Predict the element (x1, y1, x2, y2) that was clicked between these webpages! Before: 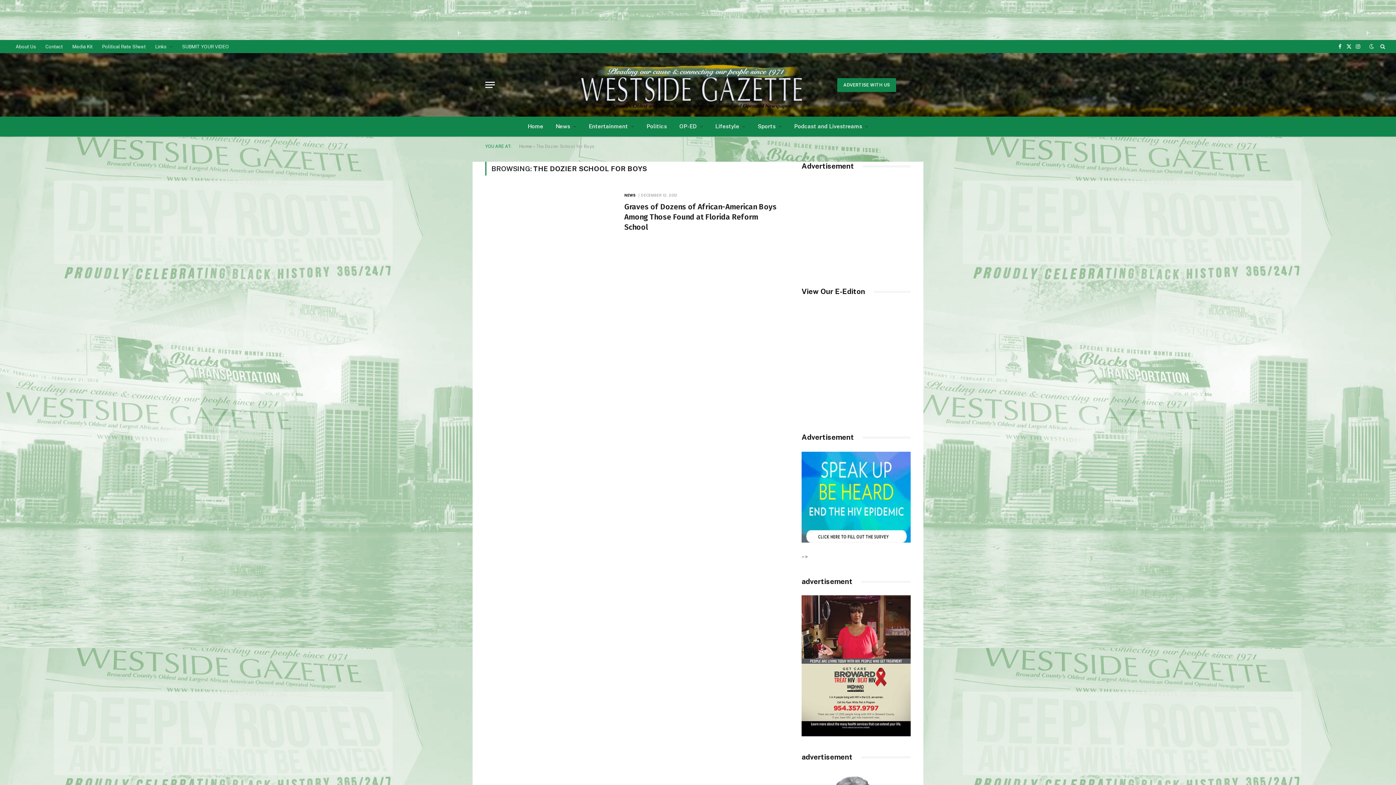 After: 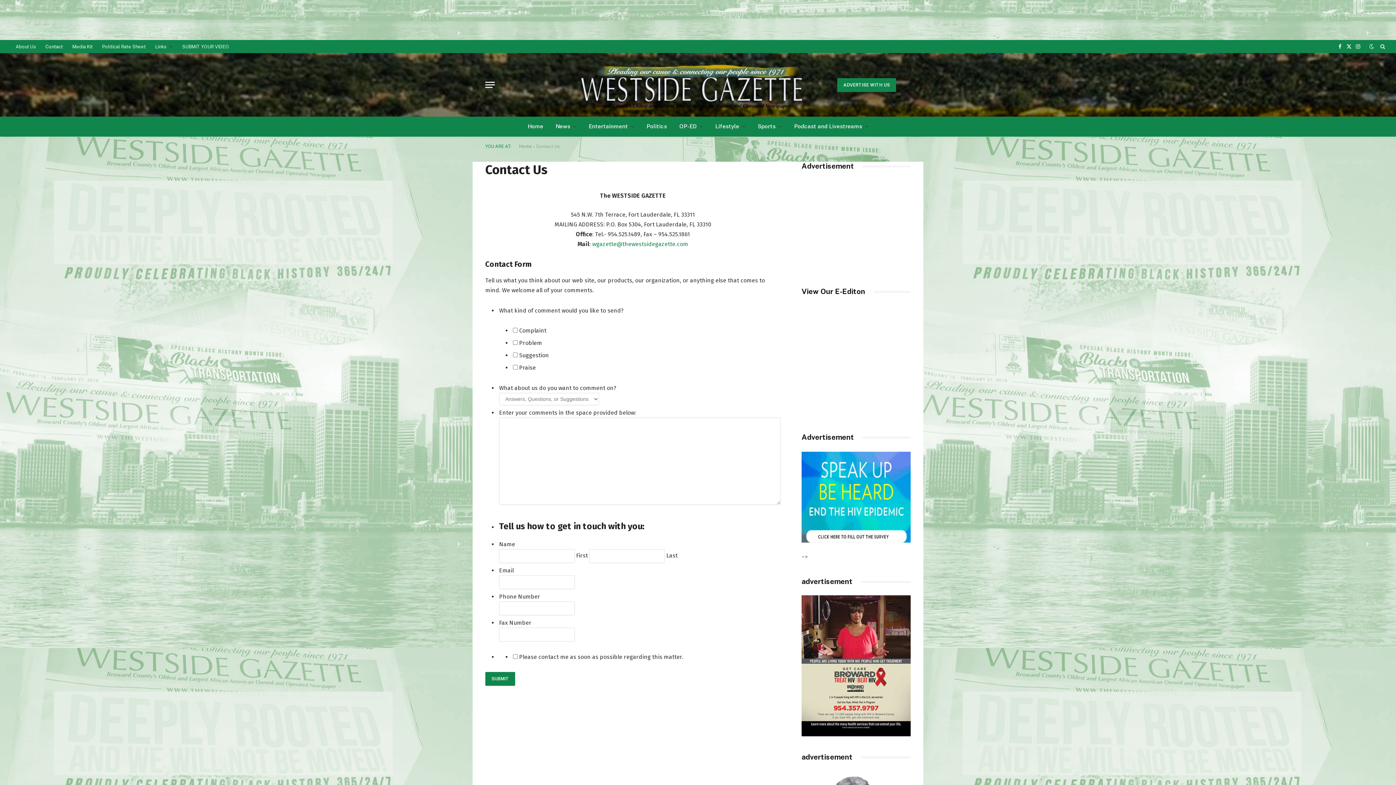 Action: label: Contact bbox: (40, 40, 67, 53)